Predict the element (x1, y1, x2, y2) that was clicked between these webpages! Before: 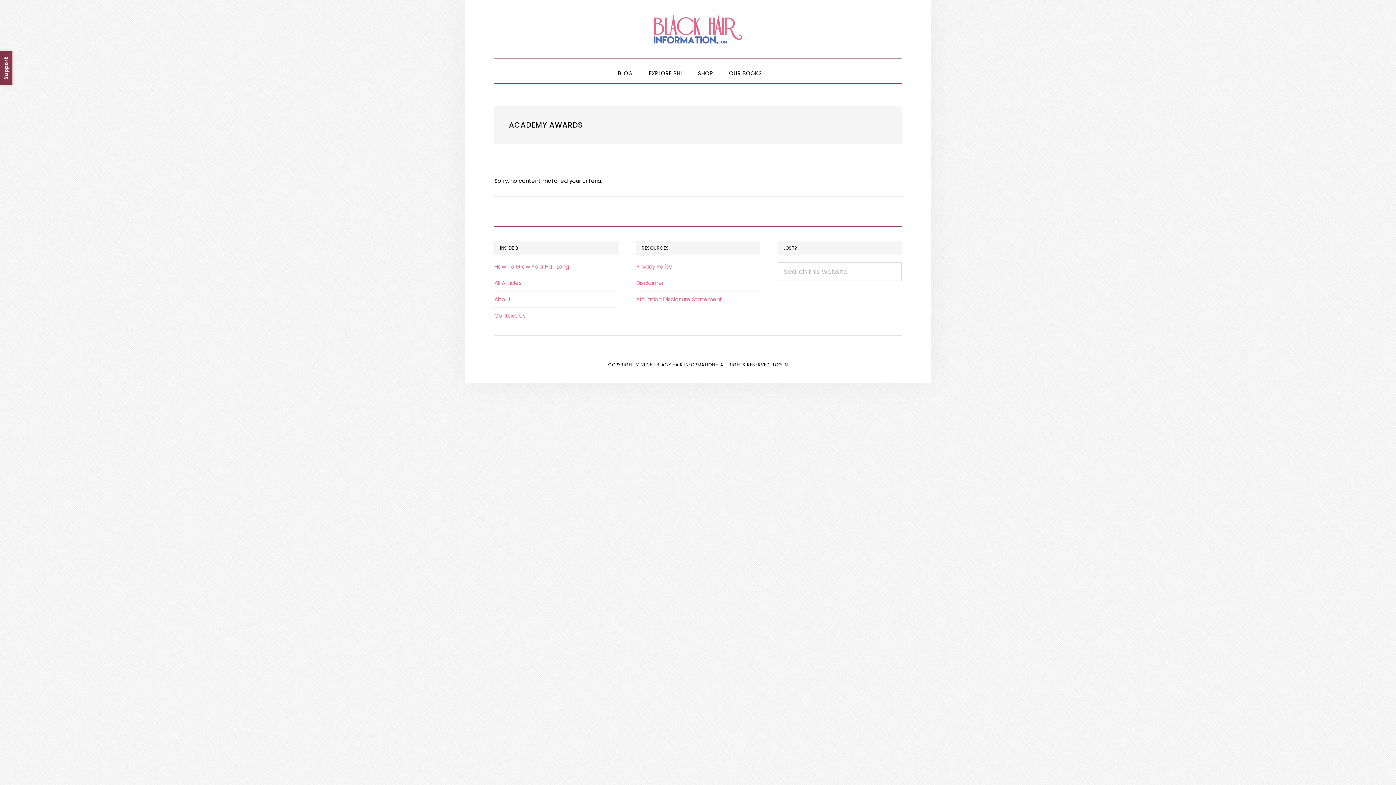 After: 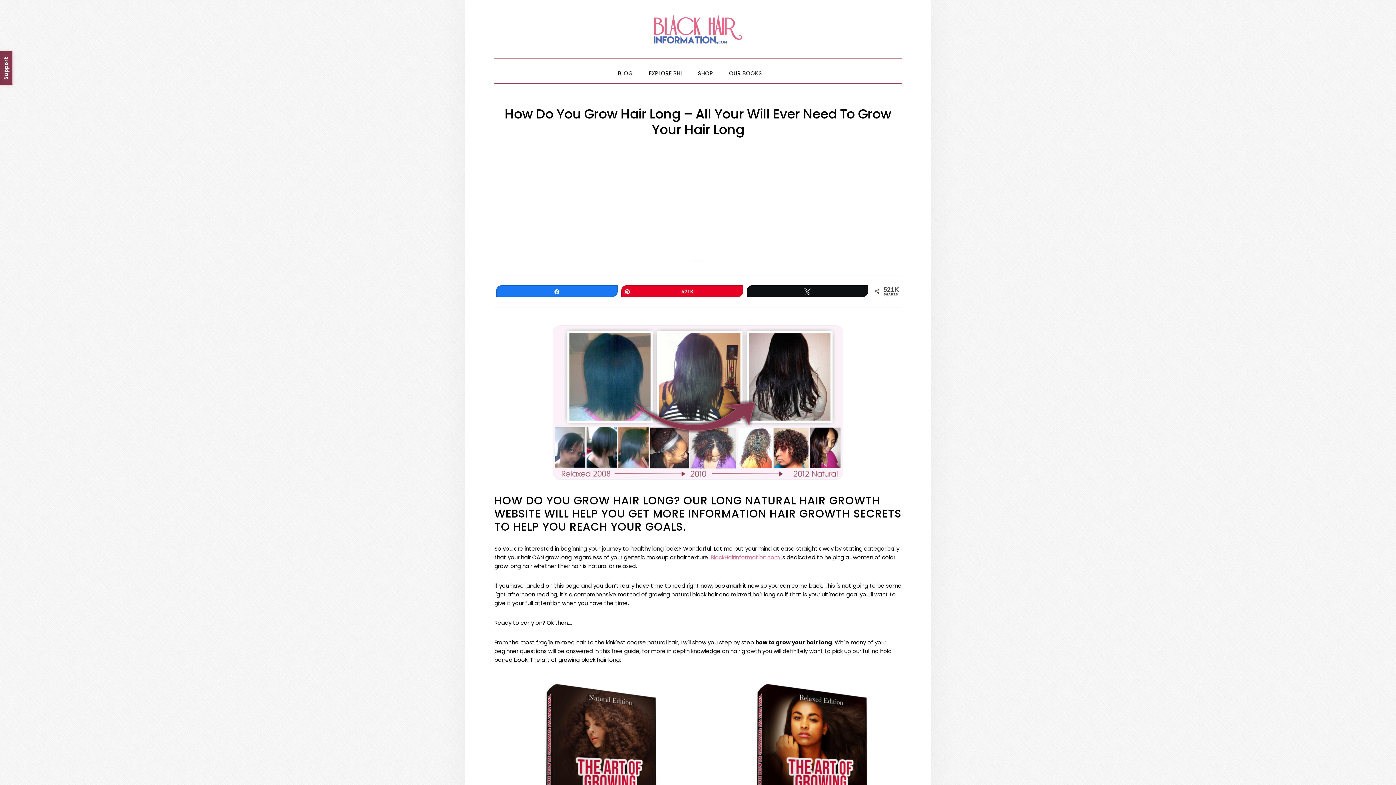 Action: bbox: (494, 262, 569, 270) label: How To Grow Your Hair Long